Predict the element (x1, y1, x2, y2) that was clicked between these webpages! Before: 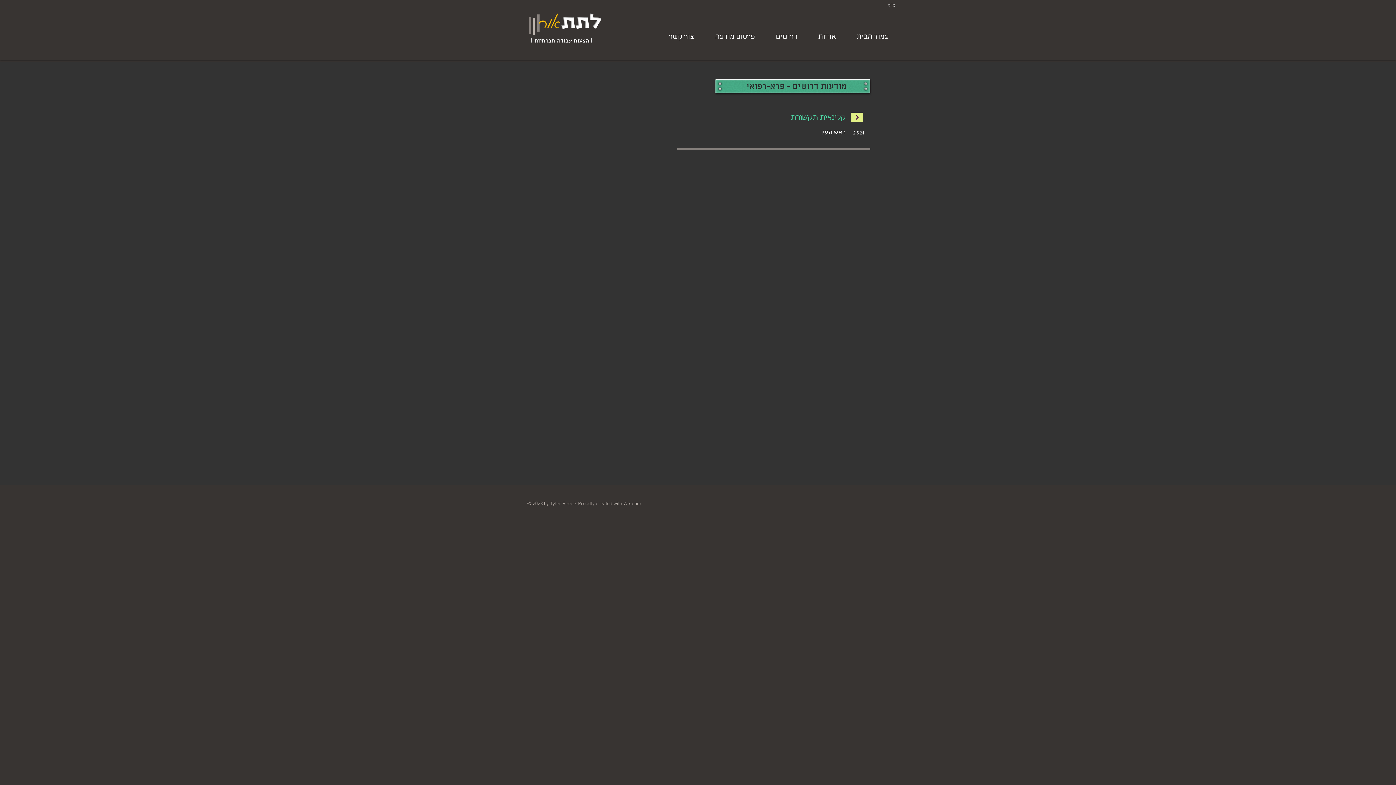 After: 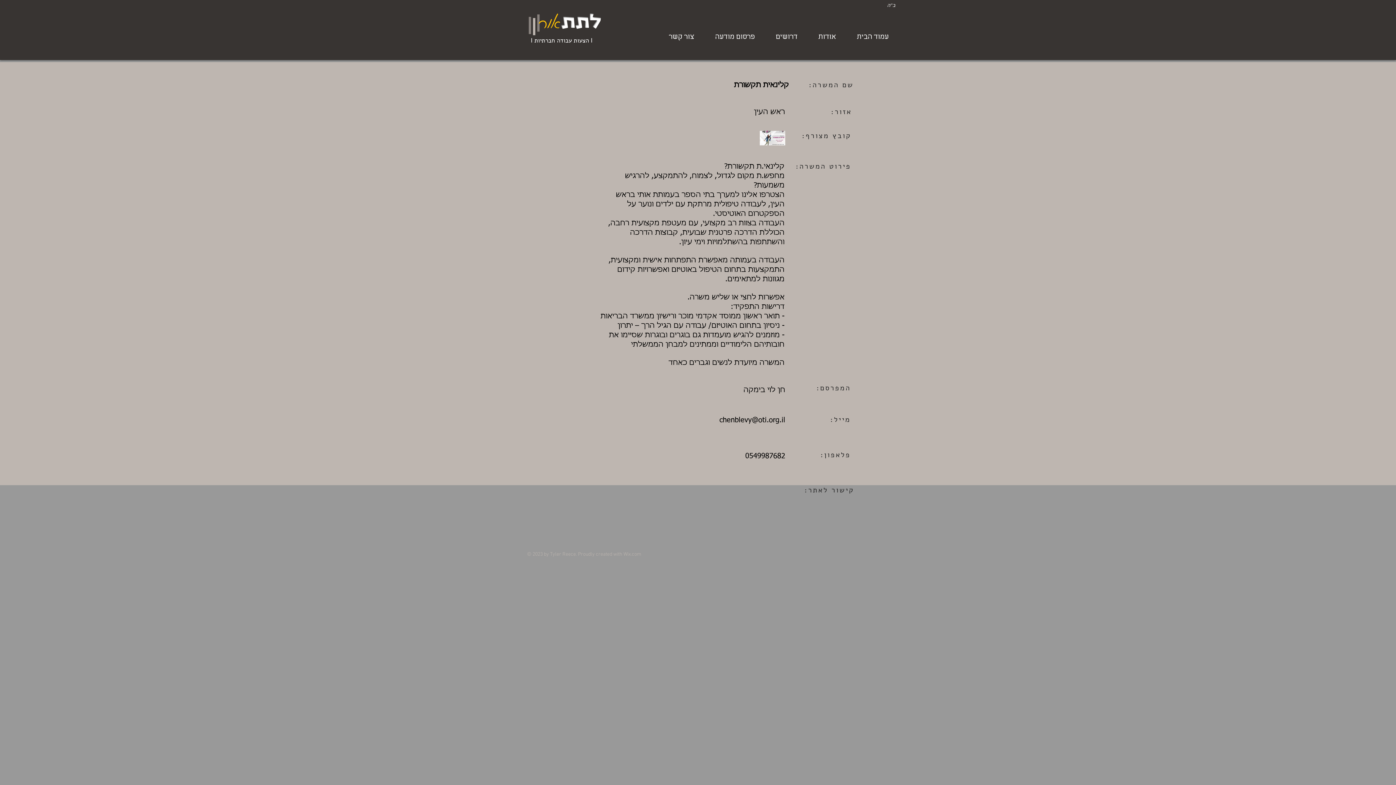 Action: bbox: (851, 112, 863, 121) label: Continue